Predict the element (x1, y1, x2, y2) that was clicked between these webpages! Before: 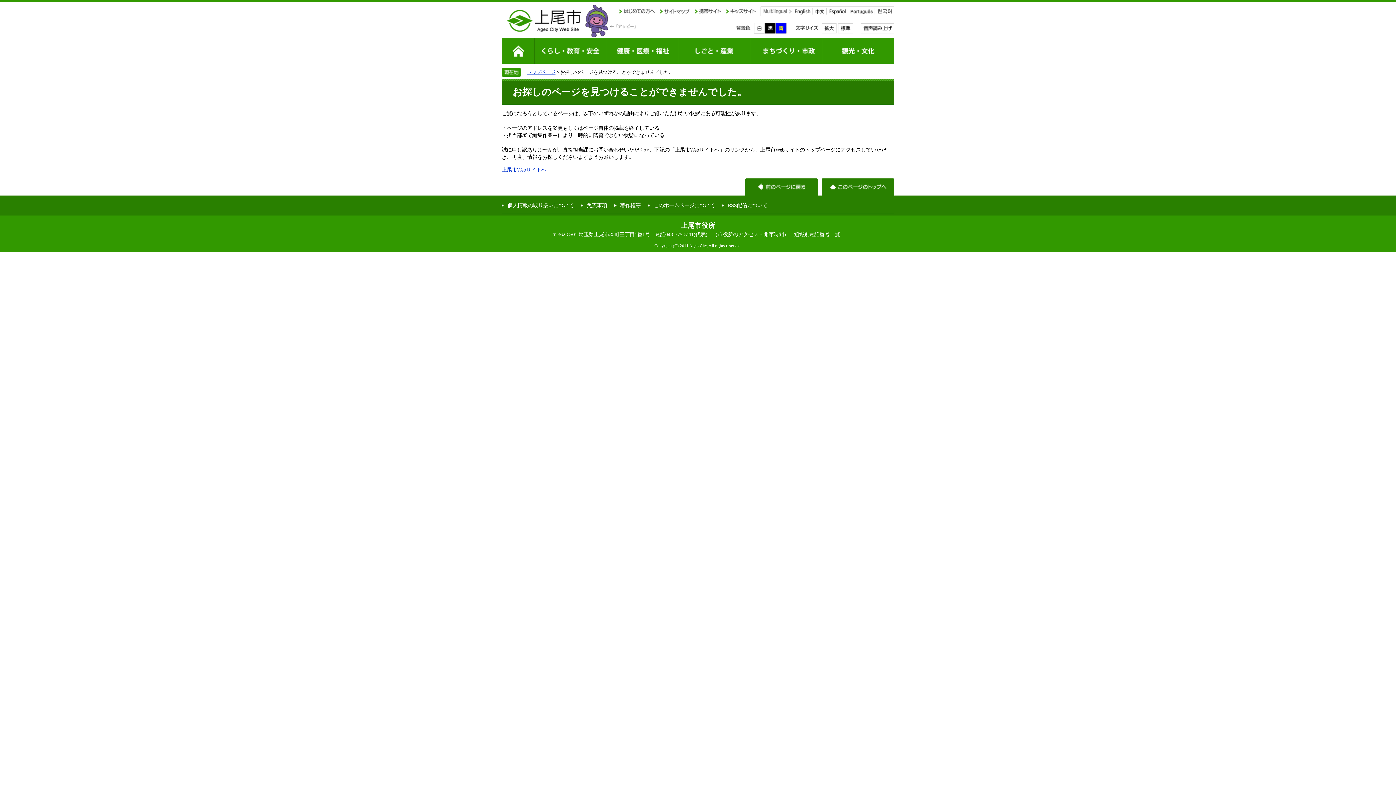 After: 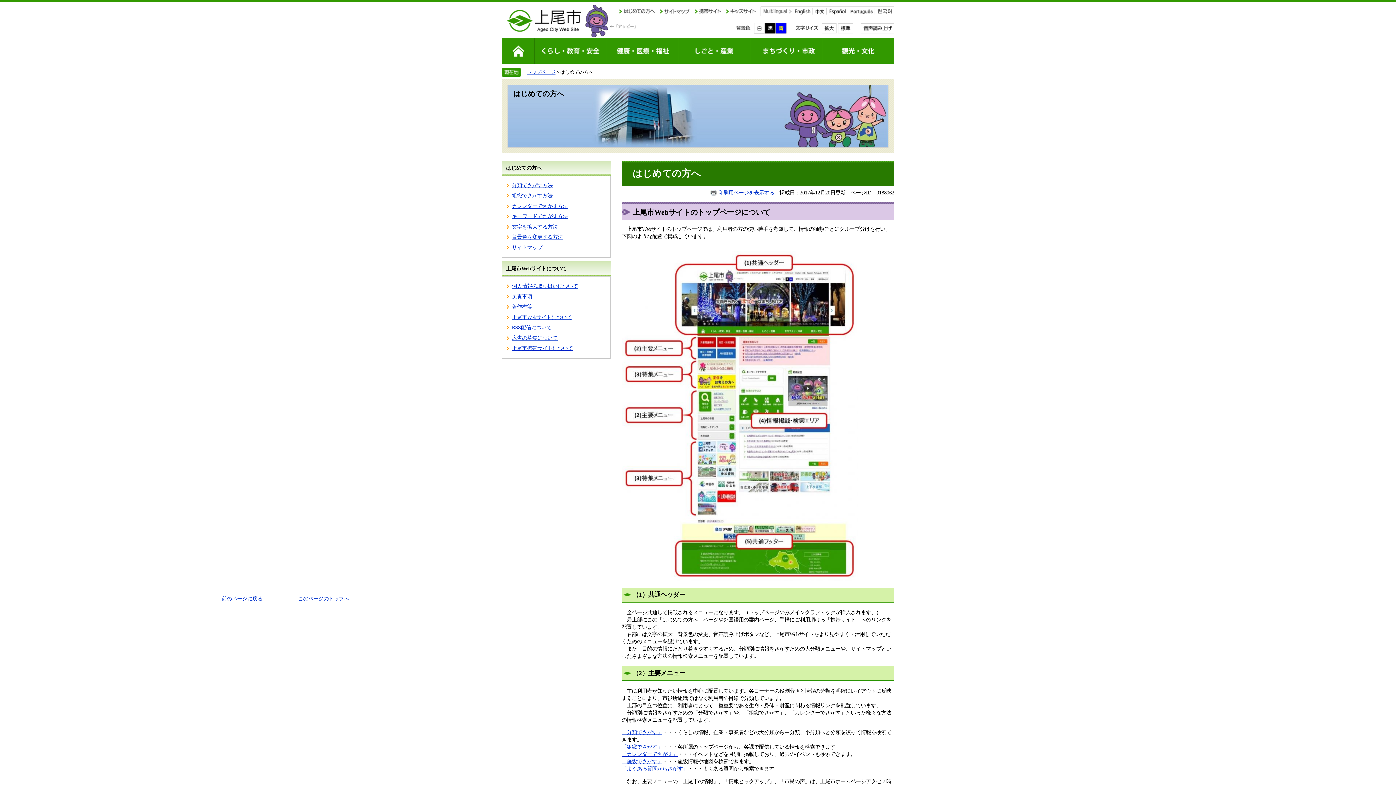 Action: bbox: (618, 11, 655, 17)